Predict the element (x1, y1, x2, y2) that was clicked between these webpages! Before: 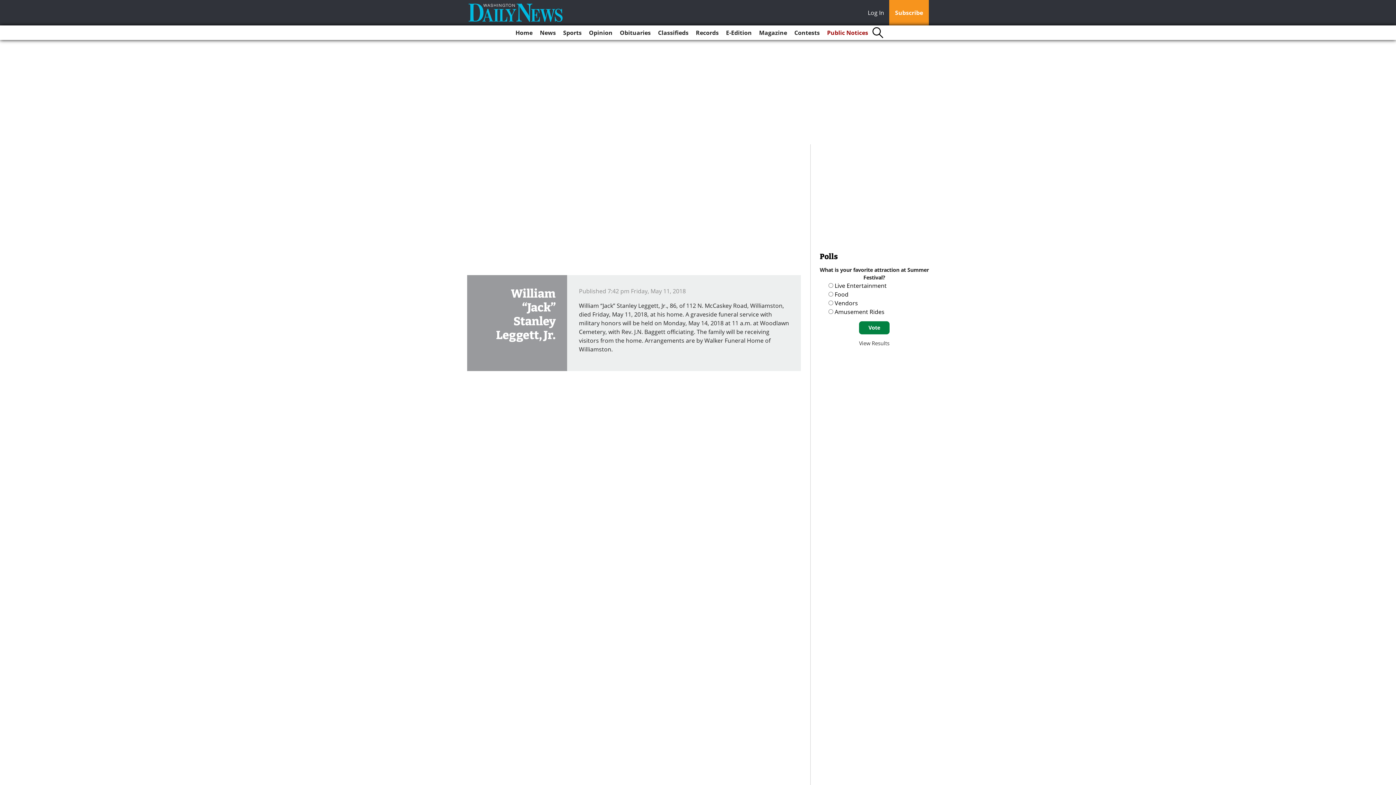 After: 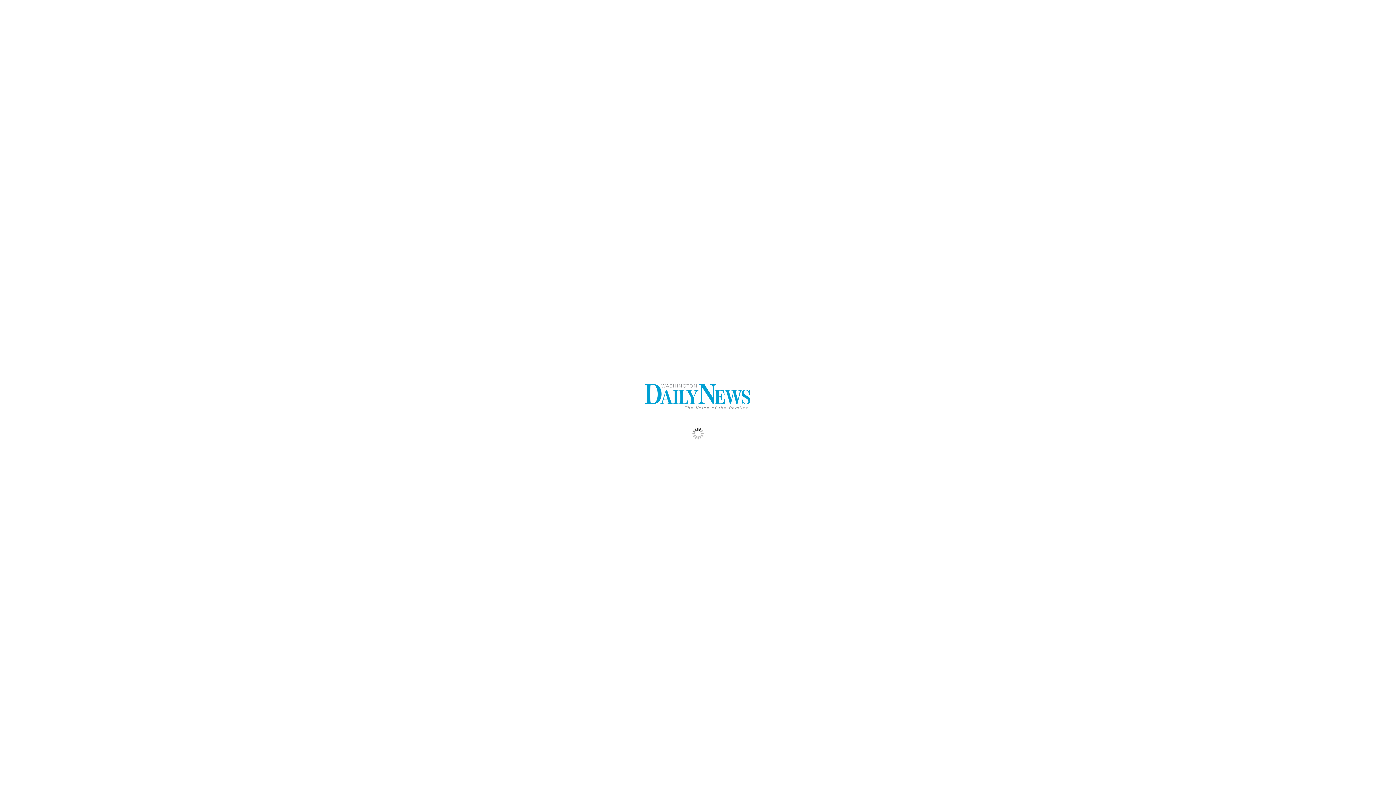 Action: bbox: (723, 25, 754, 40) label: E-Edition